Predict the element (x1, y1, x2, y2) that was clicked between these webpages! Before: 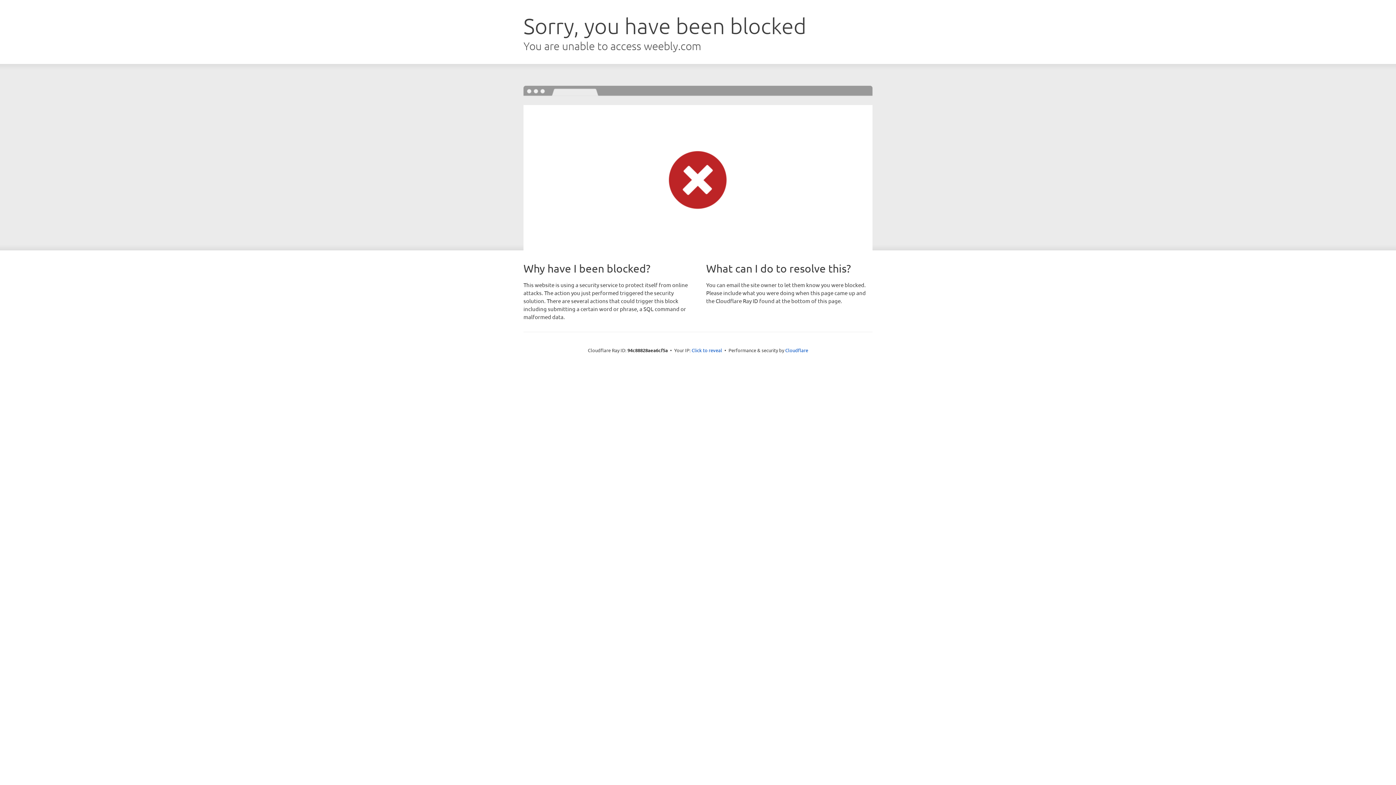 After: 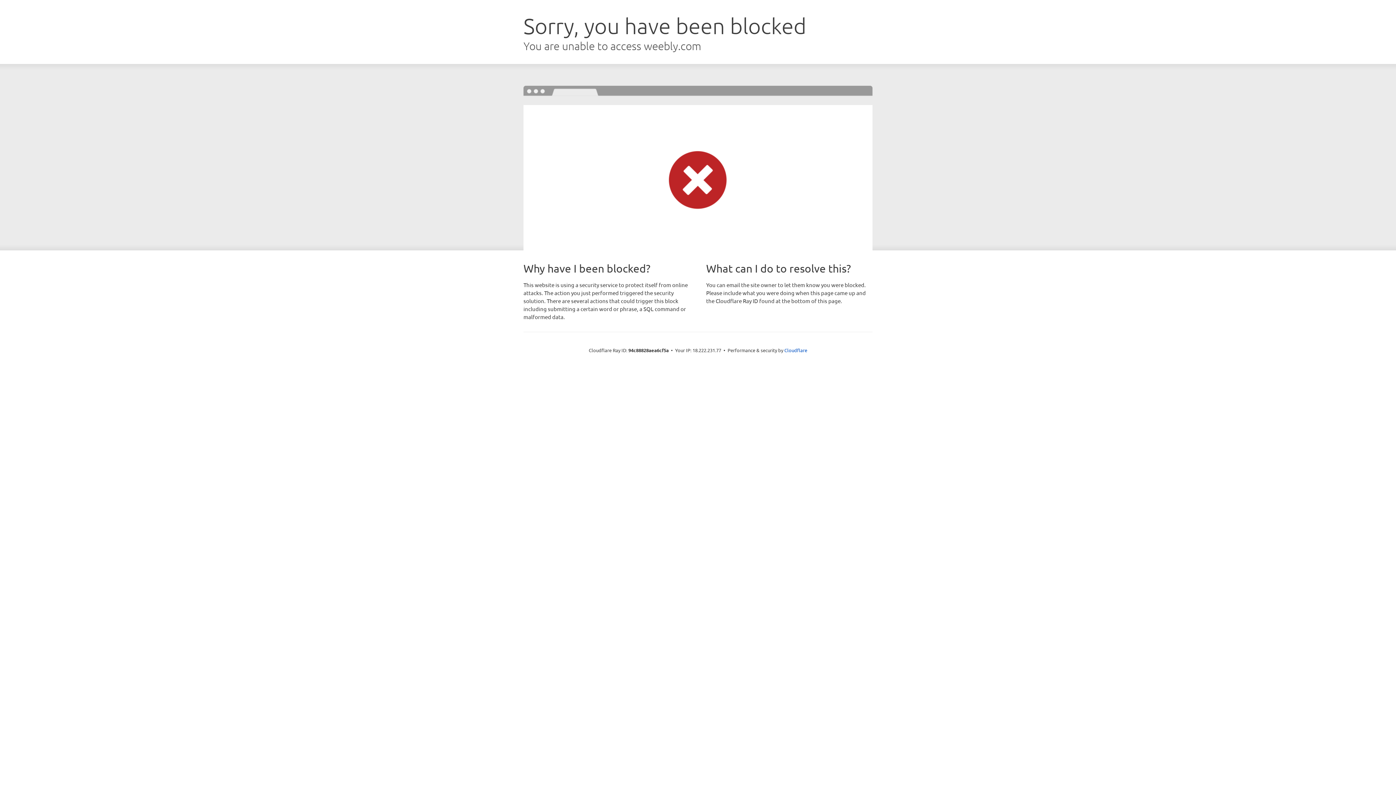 Action: bbox: (691, 346, 722, 353) label: Click to reveal